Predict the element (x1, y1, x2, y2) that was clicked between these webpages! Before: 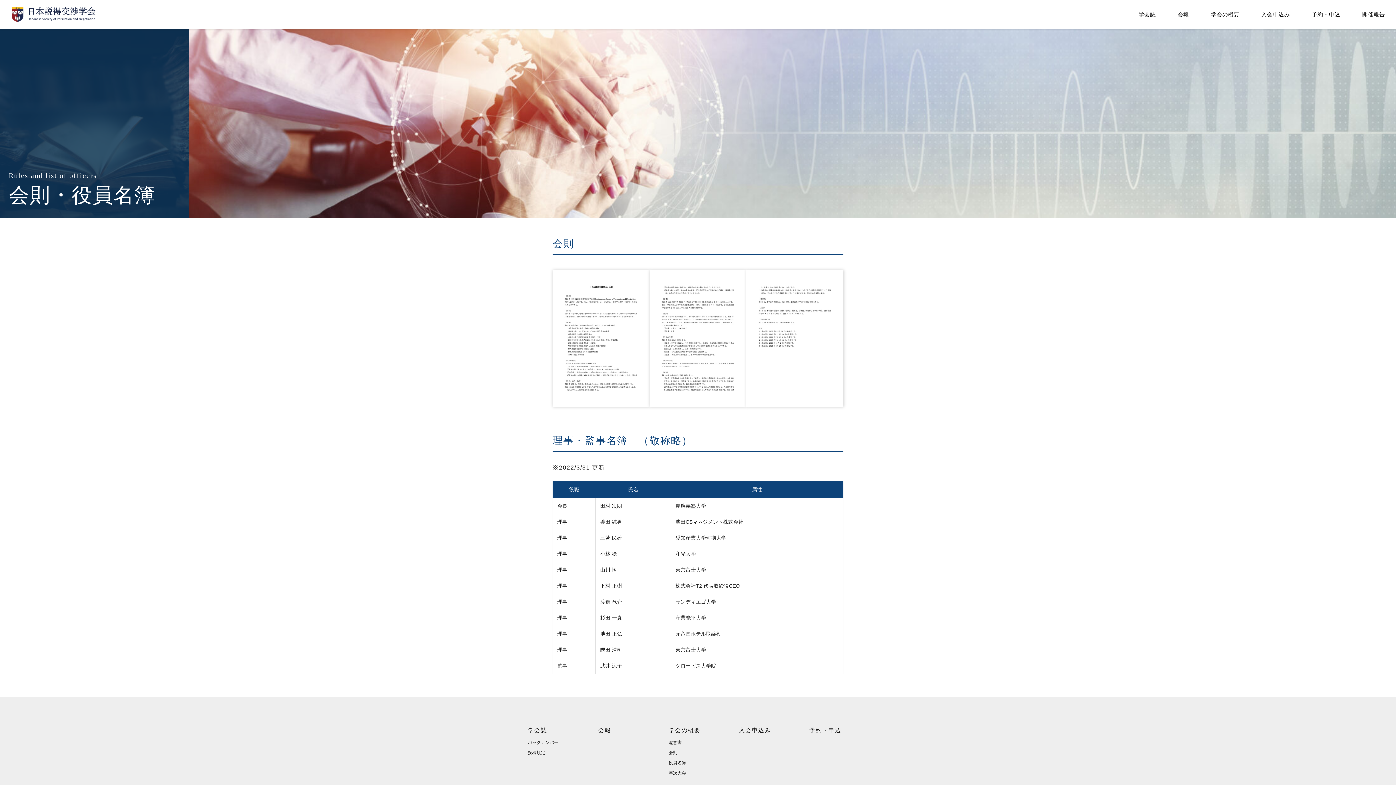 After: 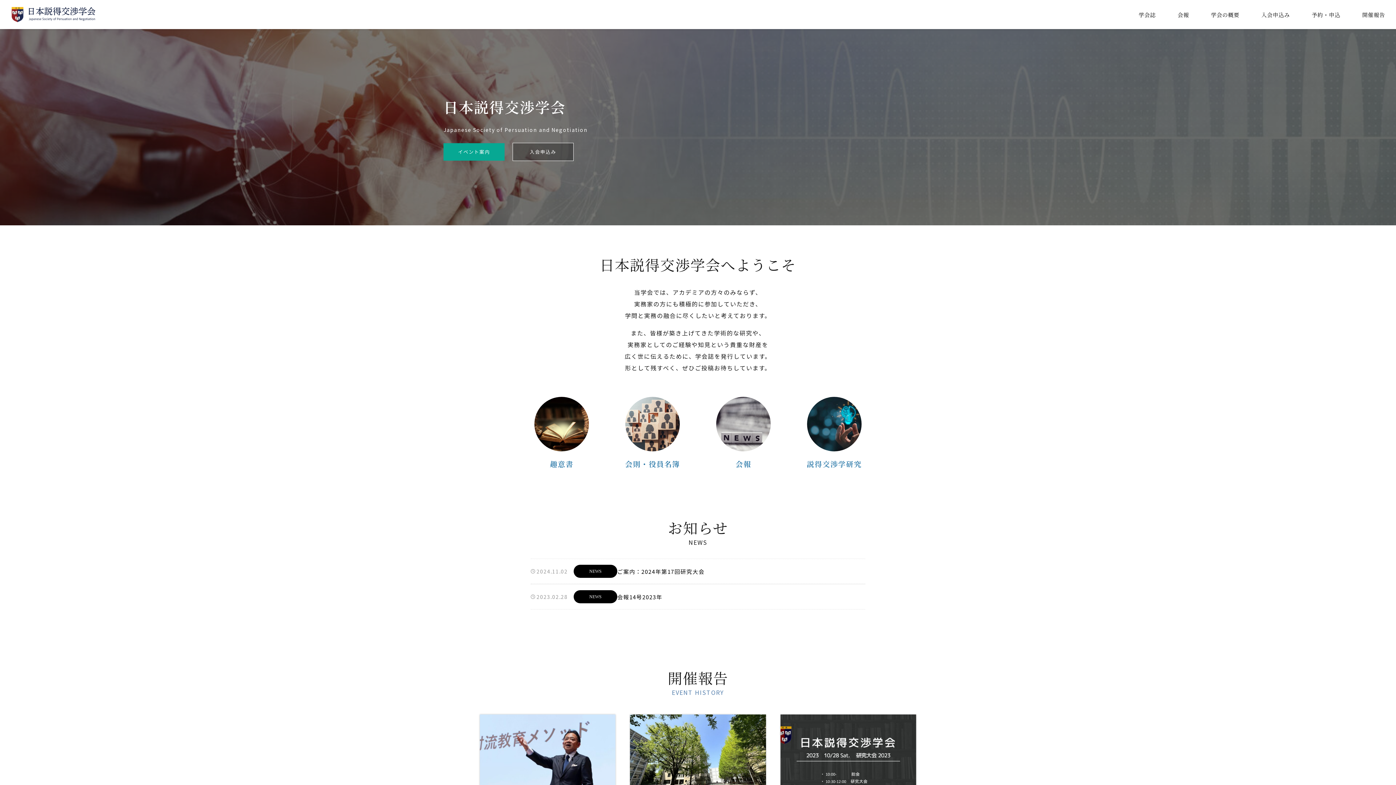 Action: bbox: (11, 0, 765, 29)